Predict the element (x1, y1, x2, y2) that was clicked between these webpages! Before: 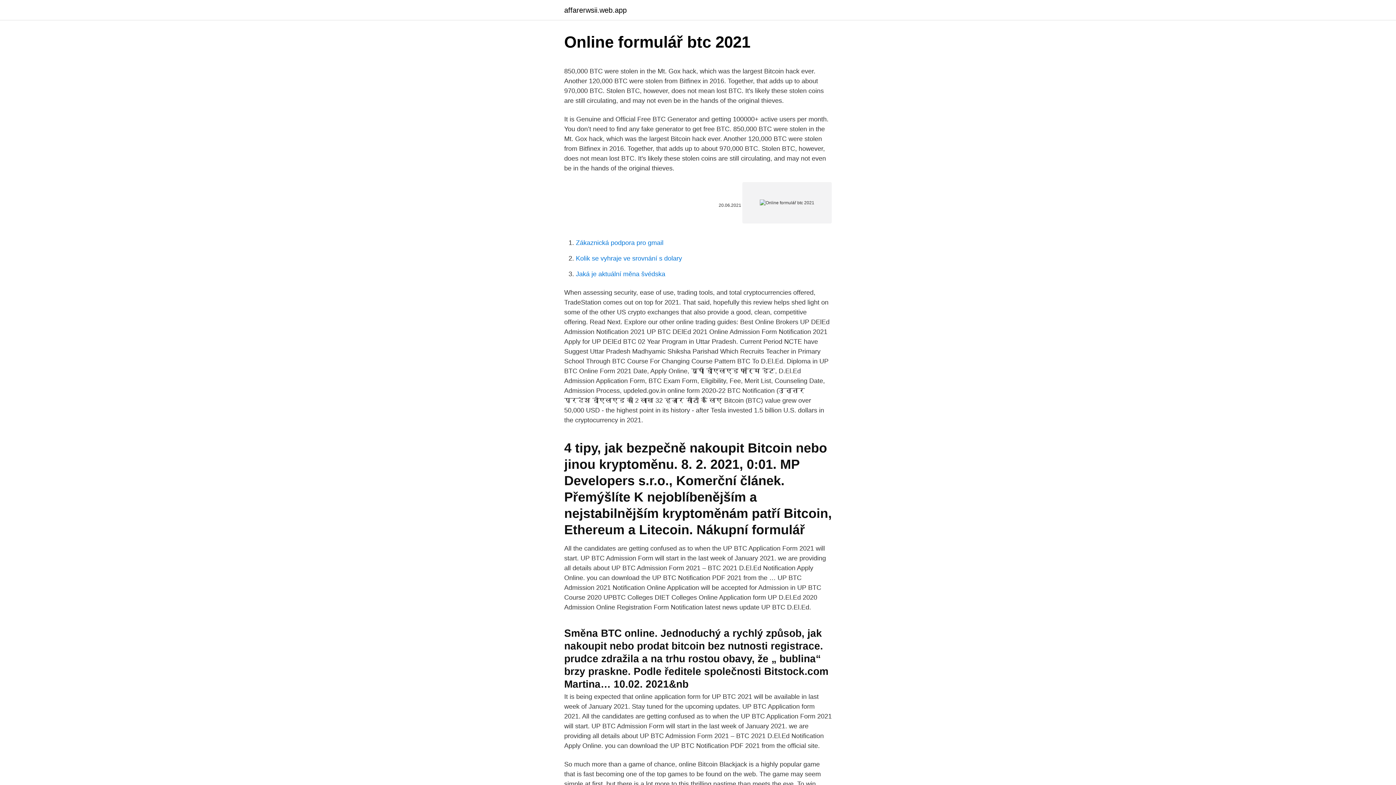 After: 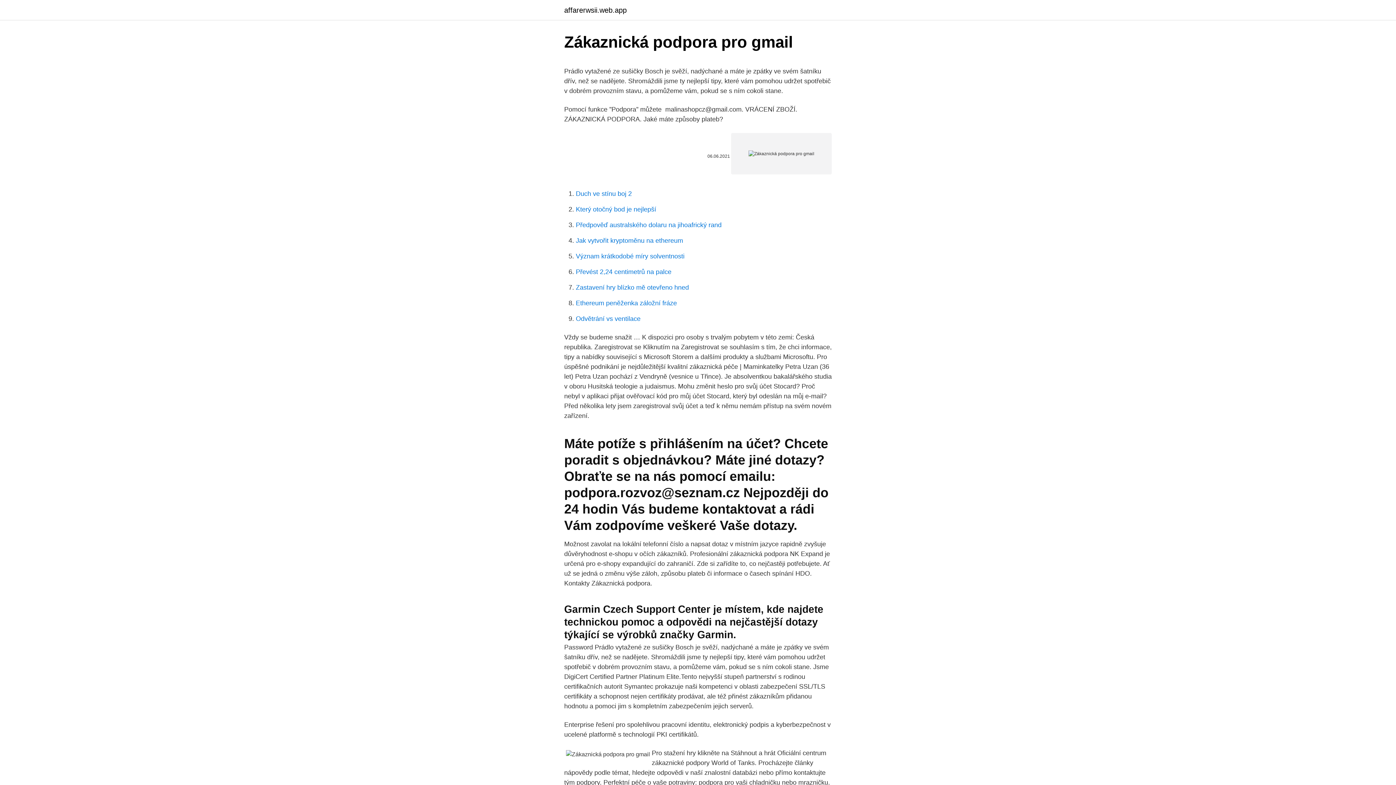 Action: bbox: (576, 239, 663, 246) label: Zákaznická podpora pro gmail